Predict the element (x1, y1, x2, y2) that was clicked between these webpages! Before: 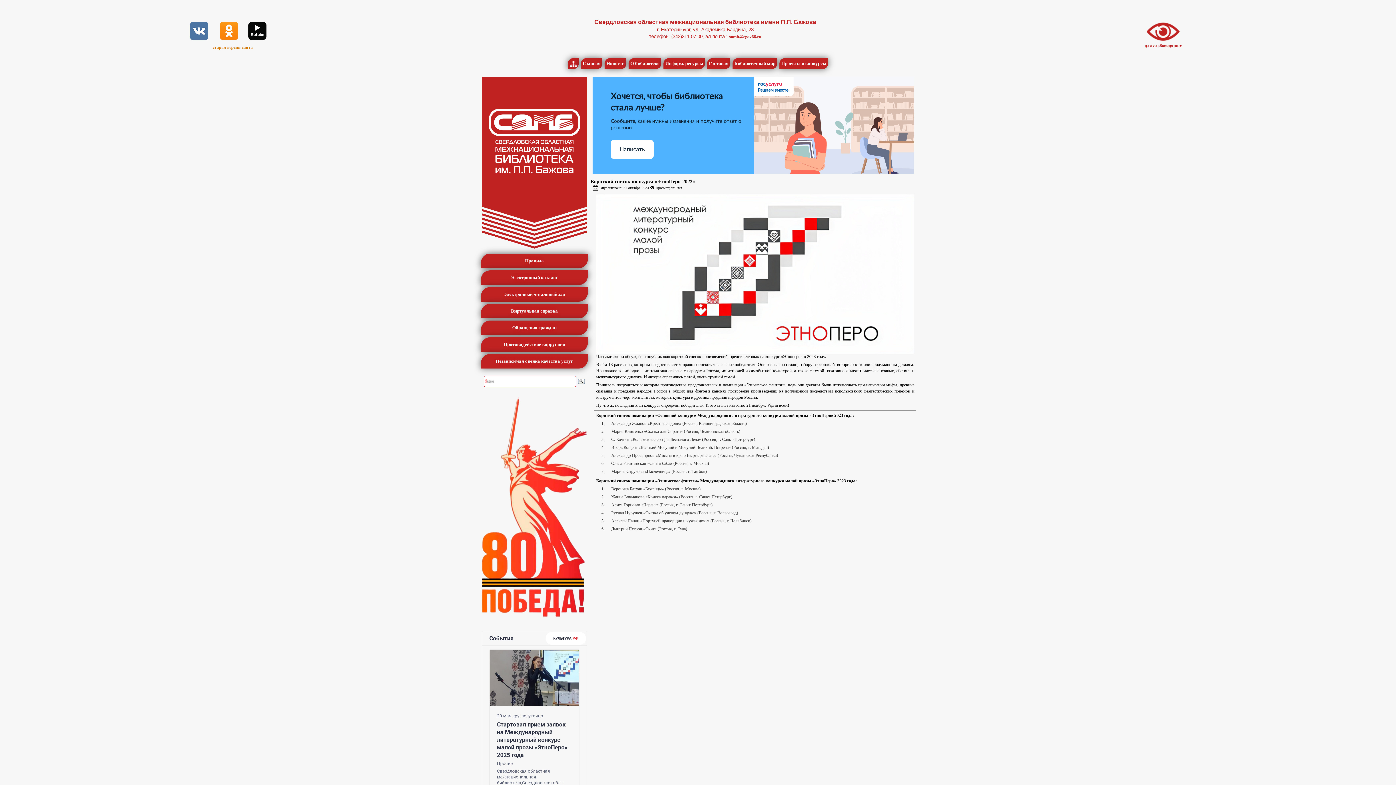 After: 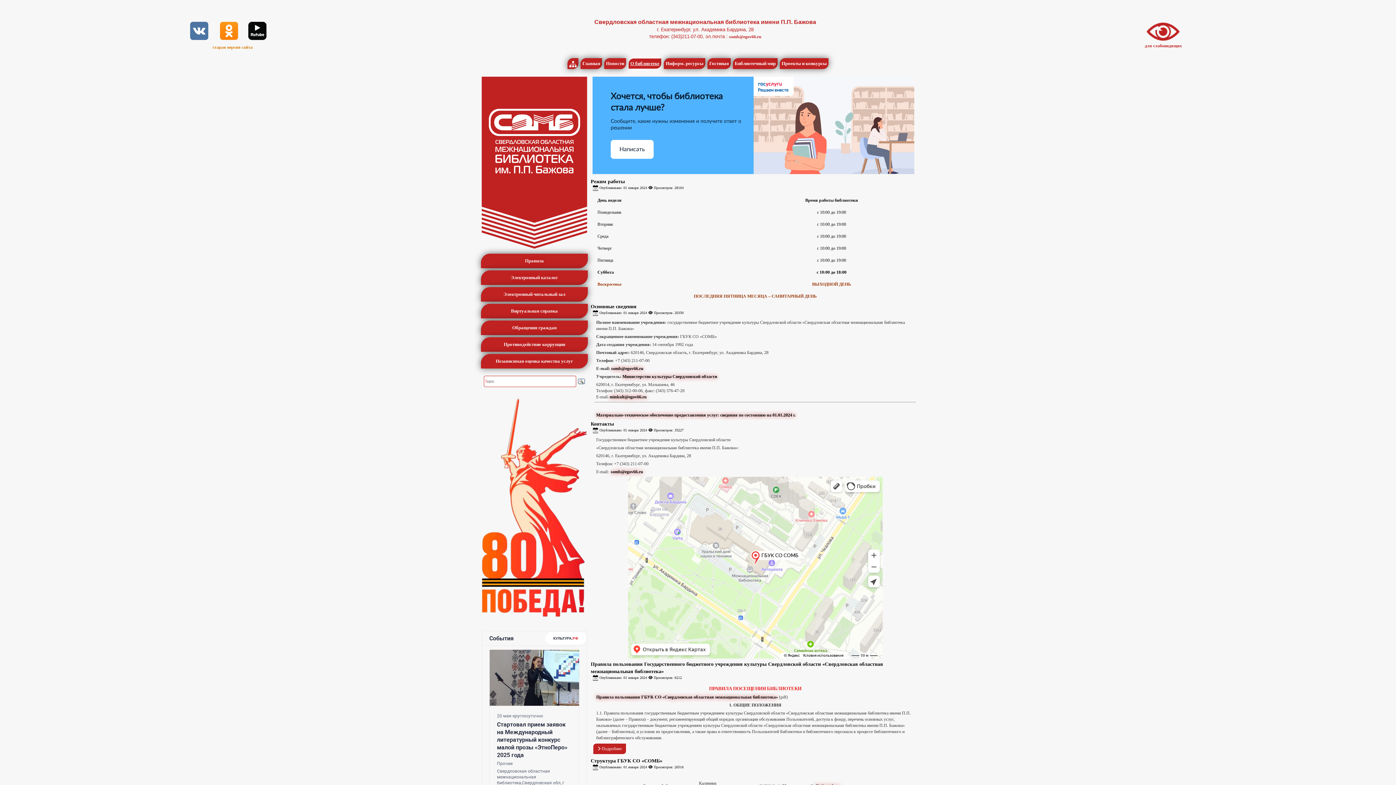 Action: bbox: (628, 58, 661, 69) label: О библиотеке